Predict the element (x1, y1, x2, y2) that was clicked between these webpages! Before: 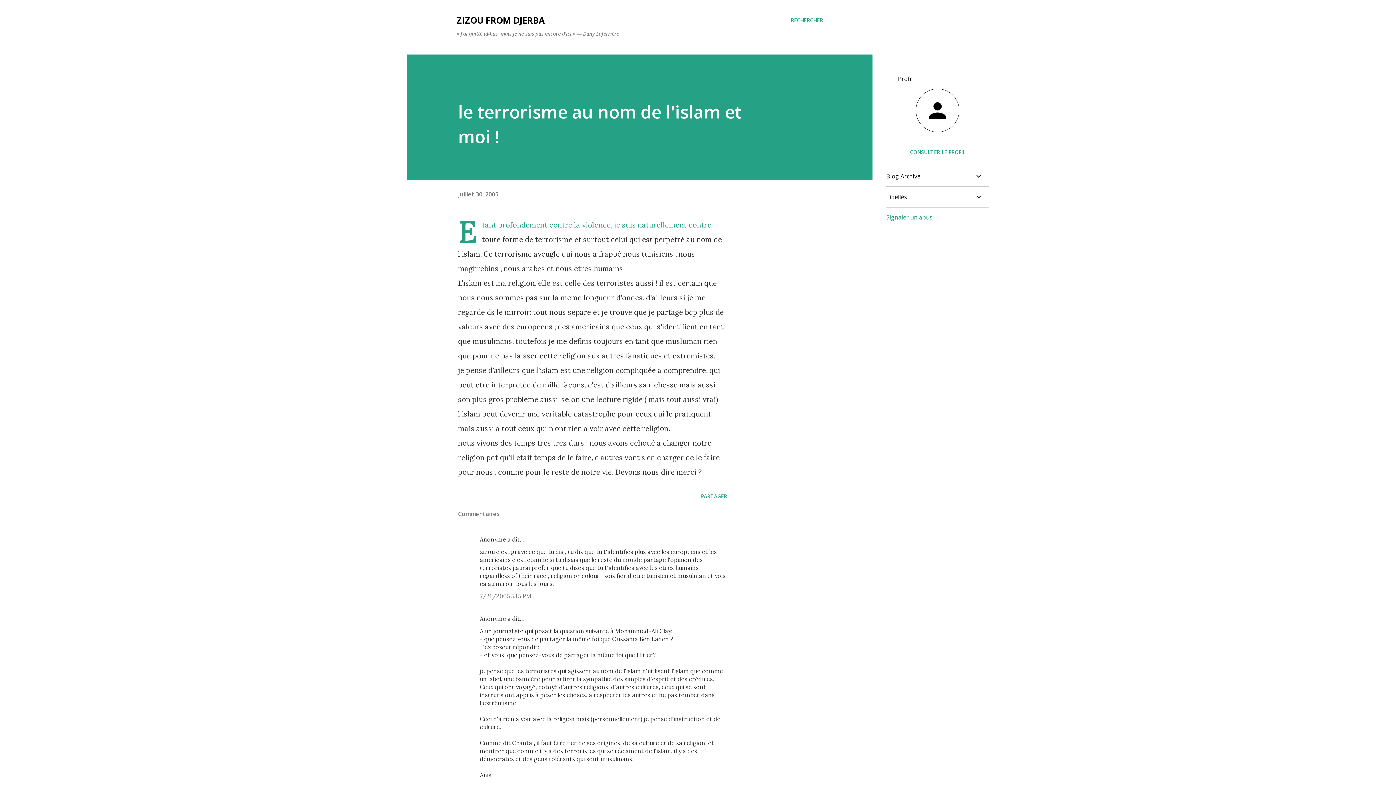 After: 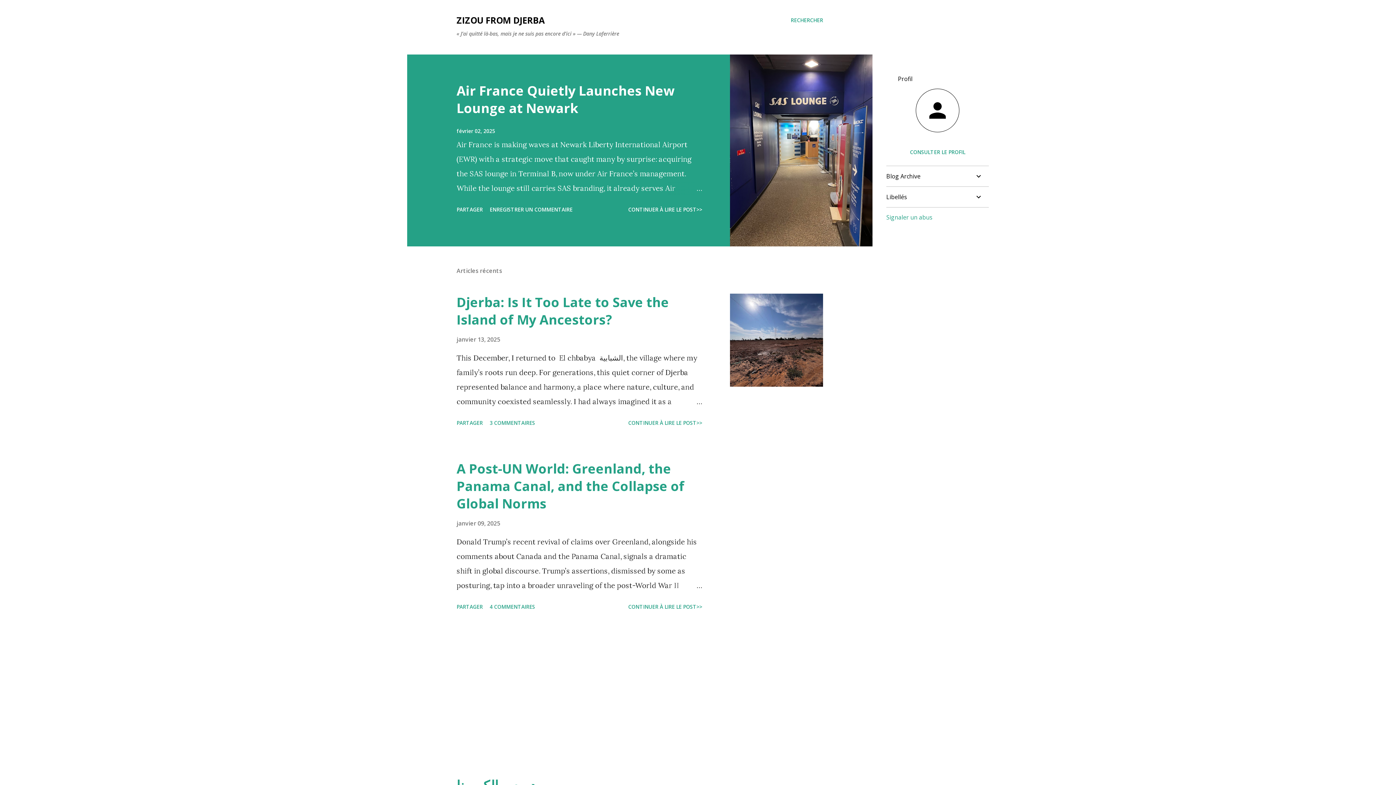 Action: label: ZIZOU FROM DJERBA bbox: (456, 14, 545, 26)